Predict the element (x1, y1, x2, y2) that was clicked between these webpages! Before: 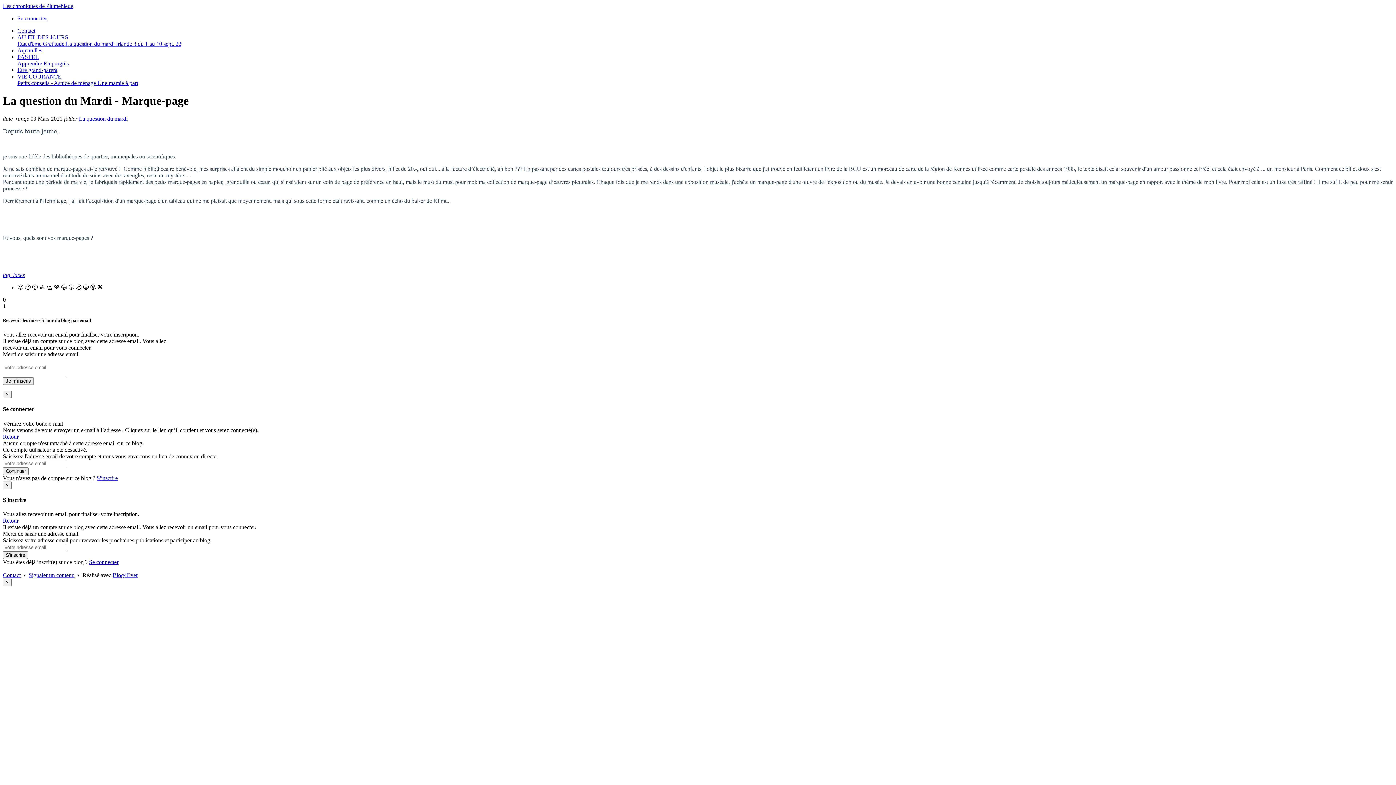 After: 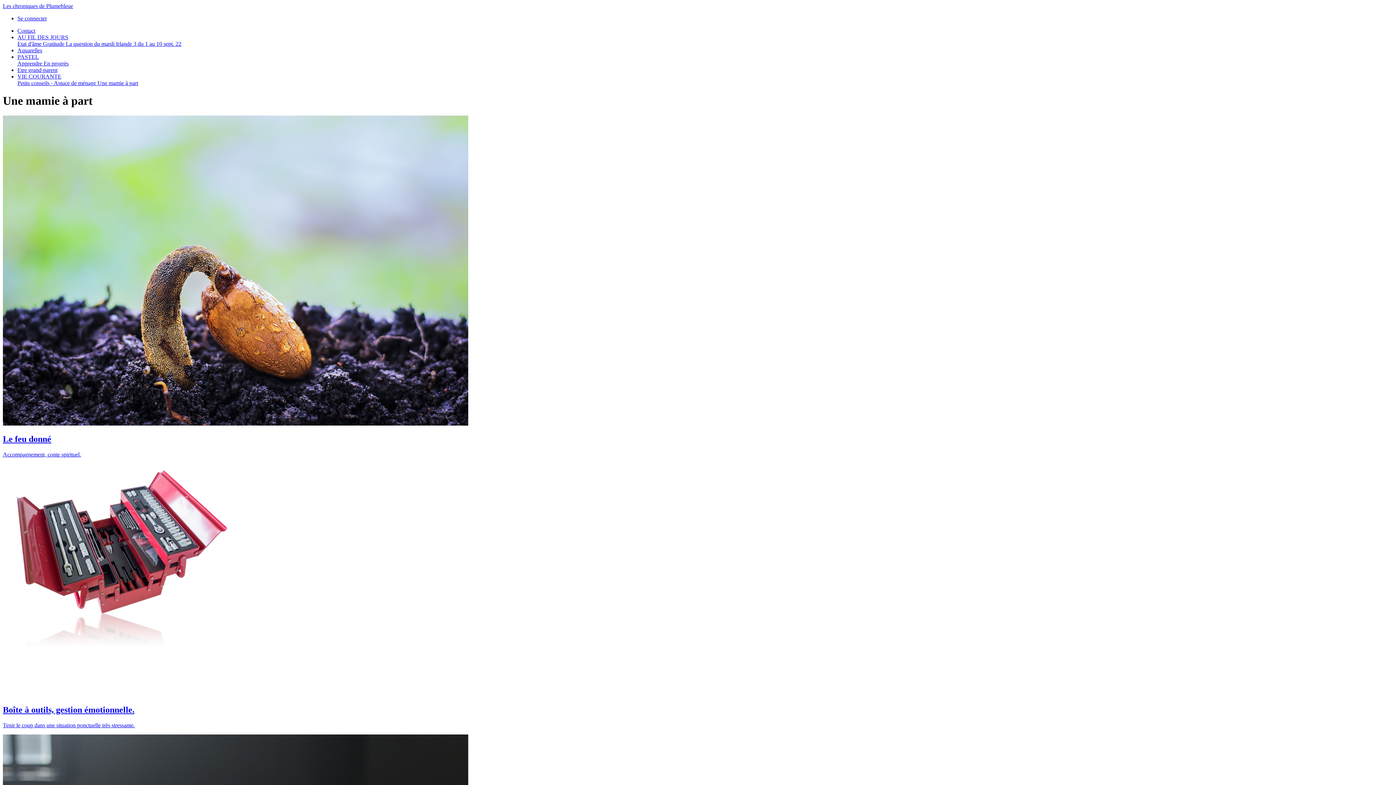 Action: label: Une mamie à part bbox: (97, 80, 138, 86)